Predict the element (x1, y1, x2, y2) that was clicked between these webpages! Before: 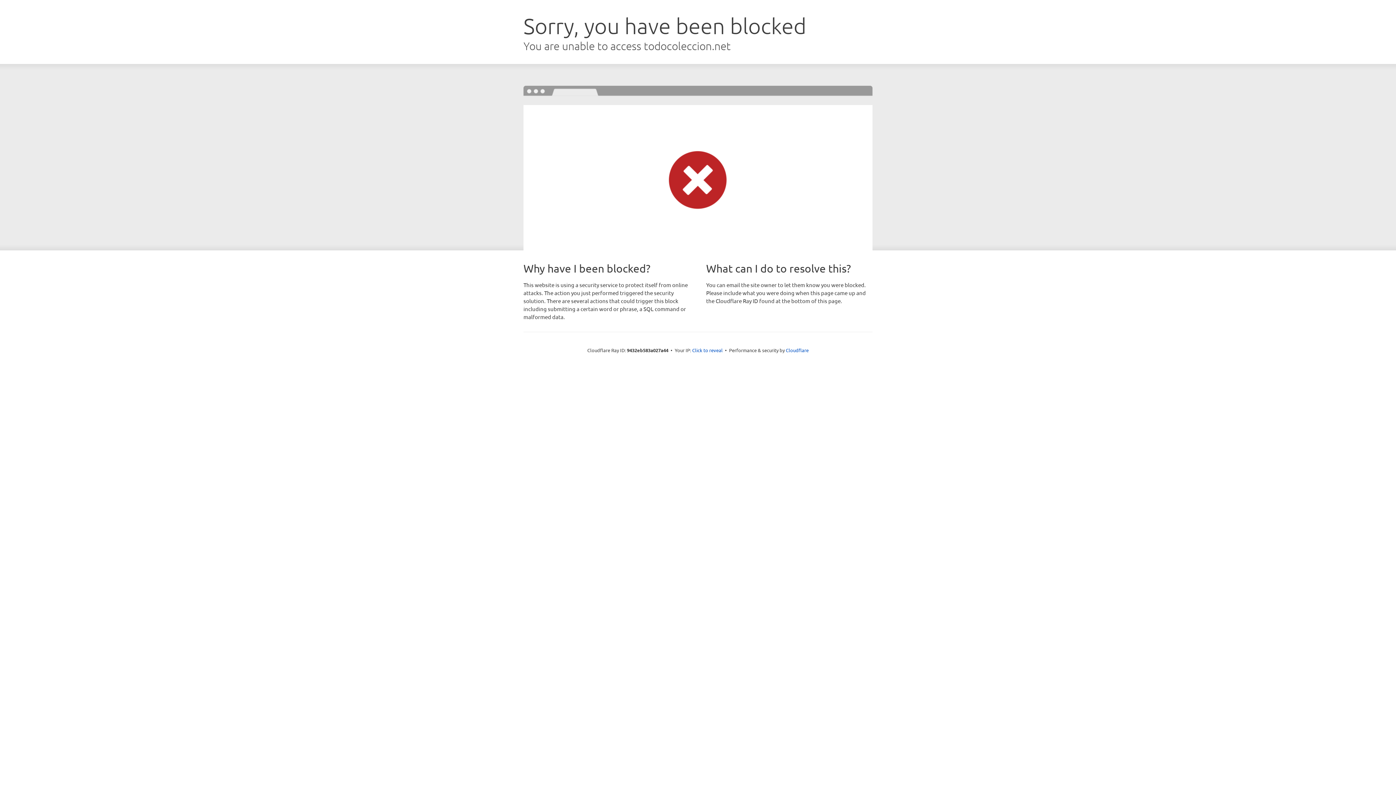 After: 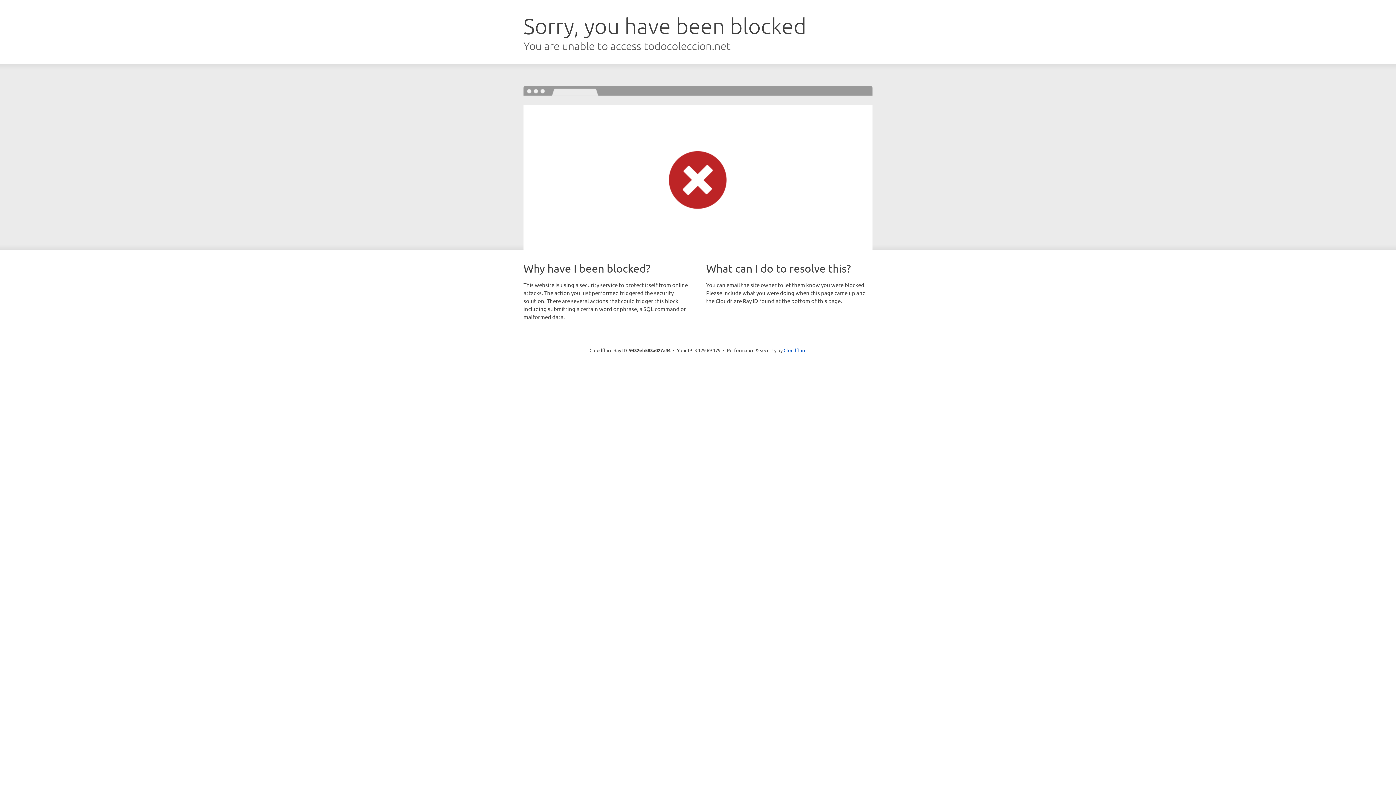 Action: bbox: (692, 346, 722, 353) label: Click to reveal